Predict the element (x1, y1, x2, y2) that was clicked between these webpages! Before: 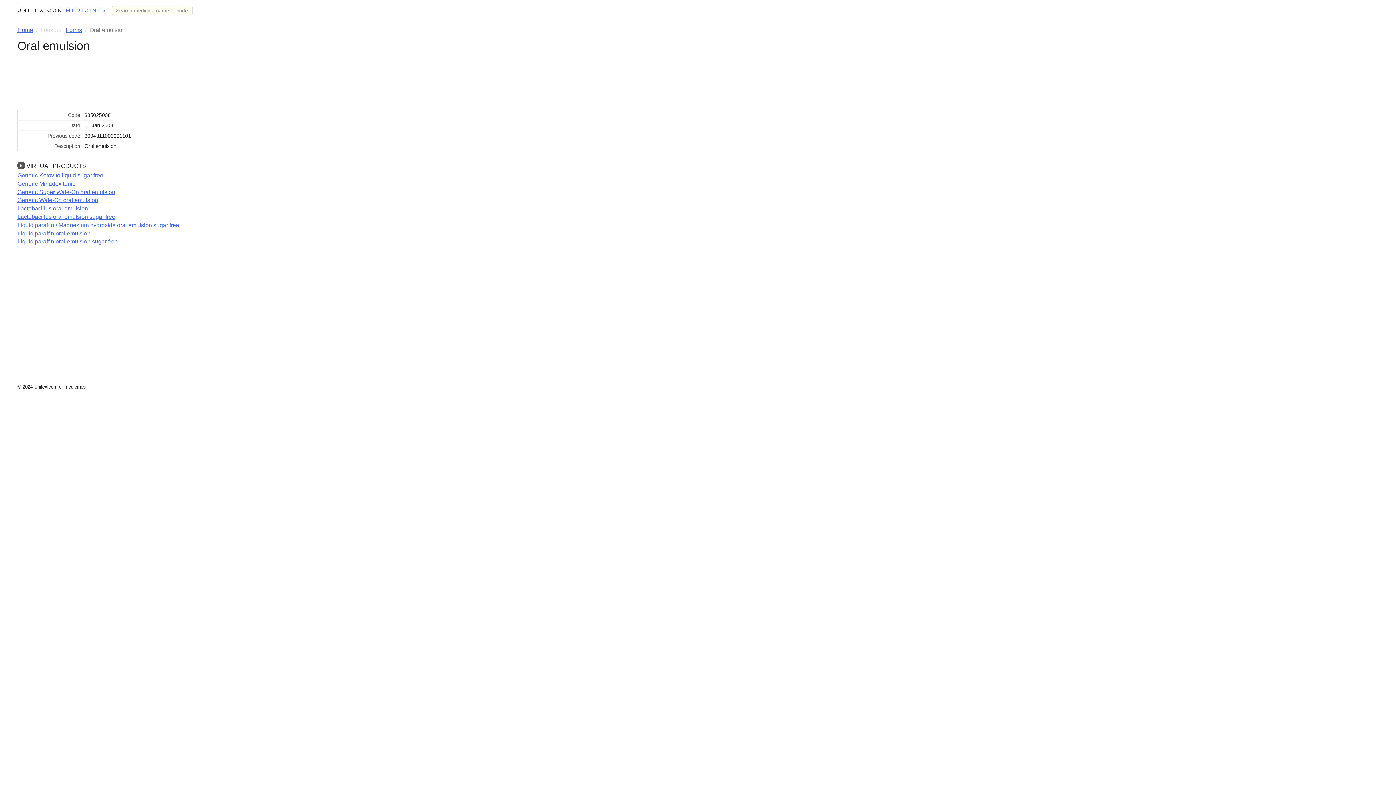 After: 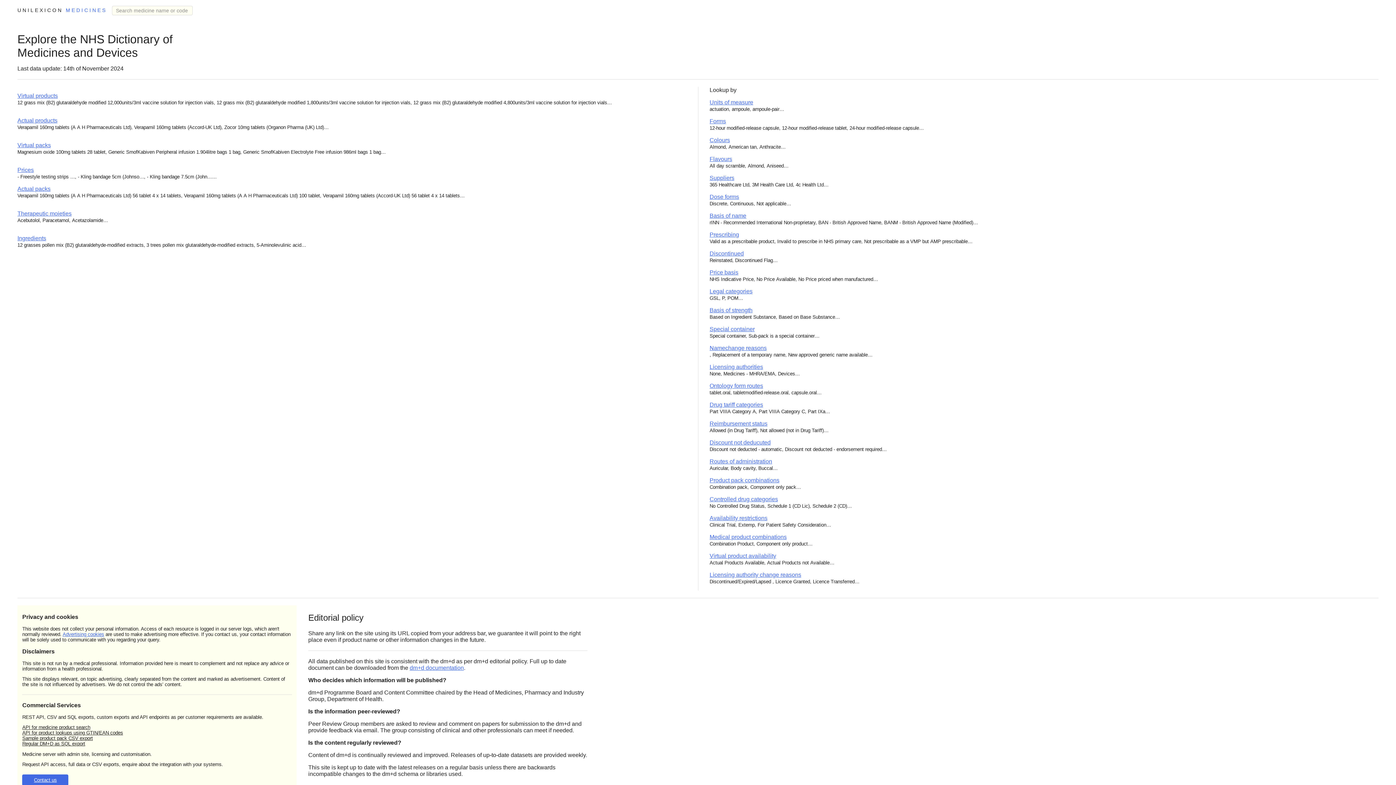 Action: bbox: (17, 26, 34, 33) label: Home